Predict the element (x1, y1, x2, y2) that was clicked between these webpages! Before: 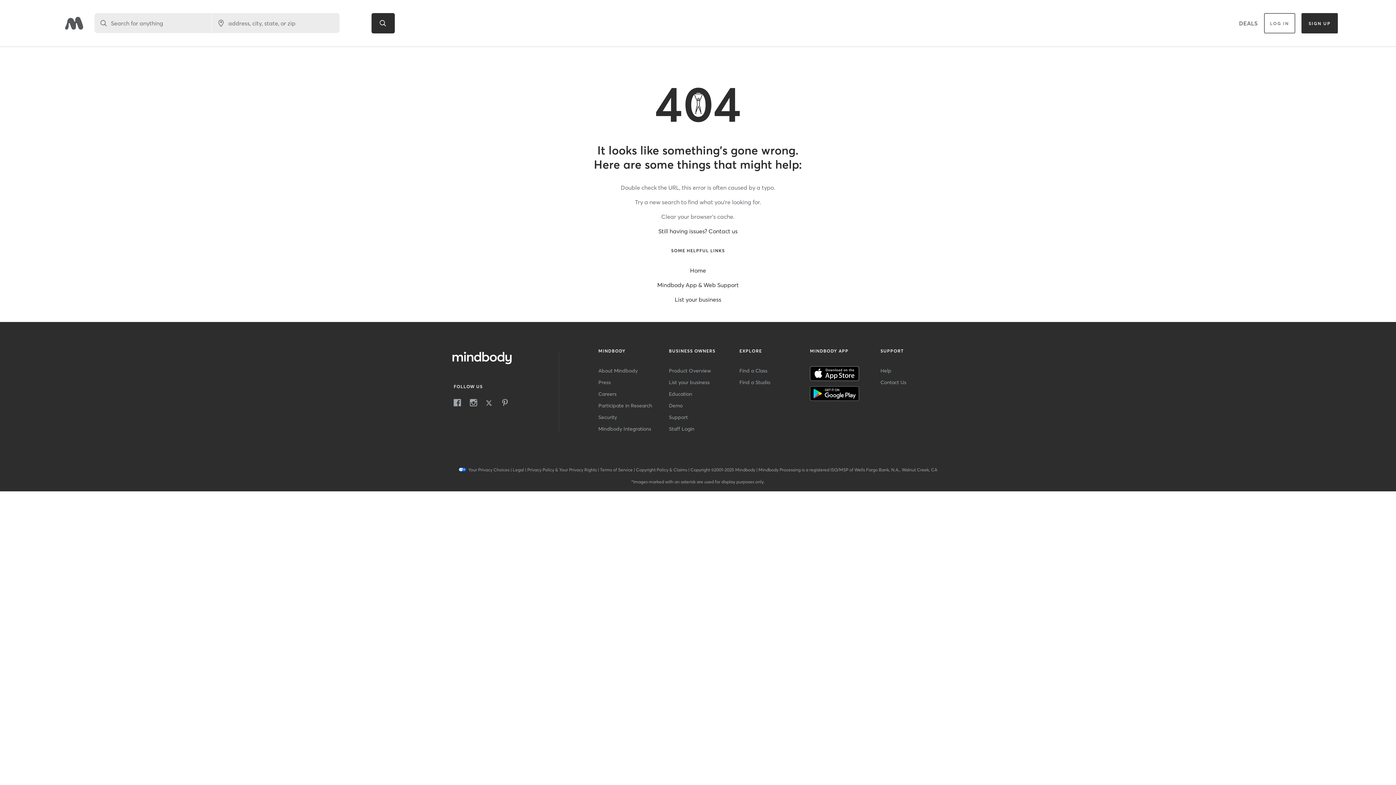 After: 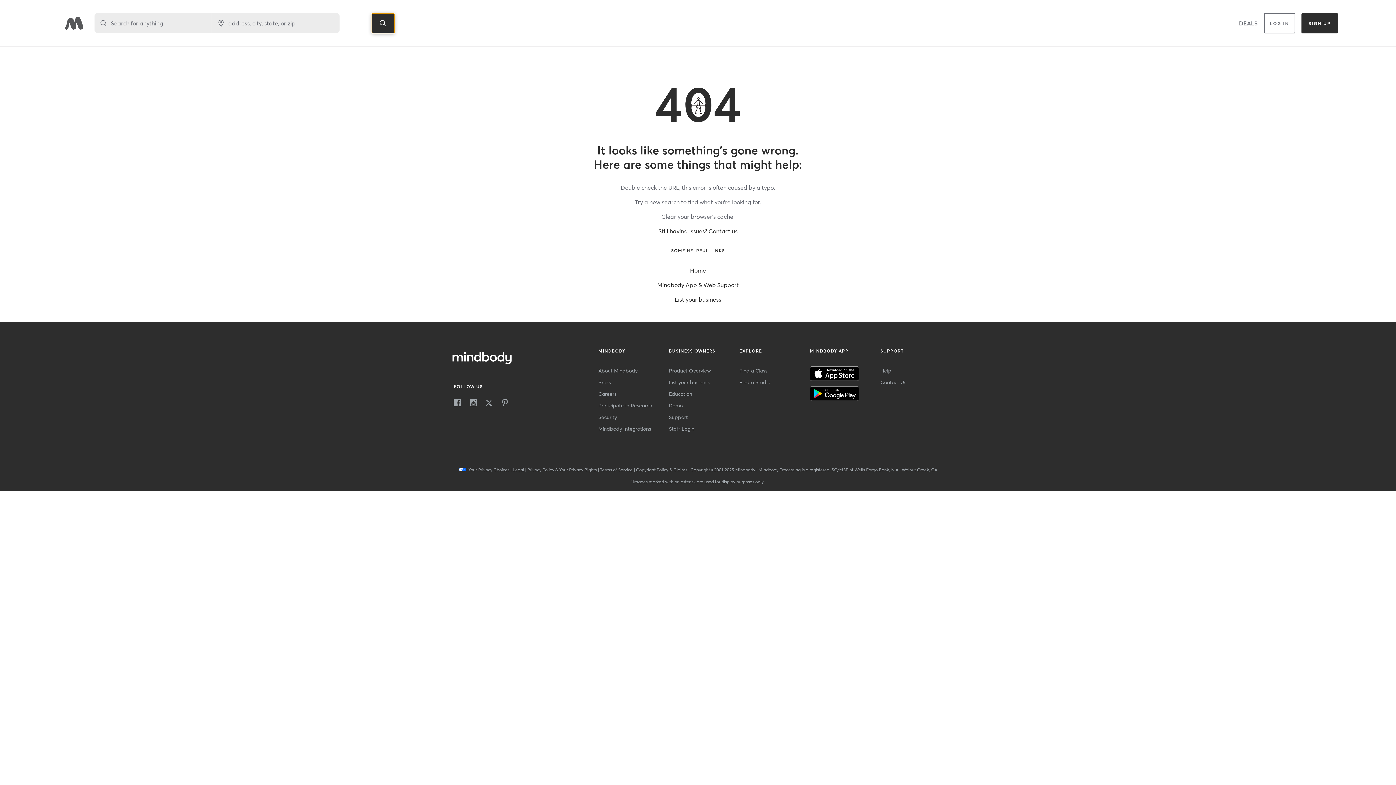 Action: bbox: (371, 13, 394, 33)